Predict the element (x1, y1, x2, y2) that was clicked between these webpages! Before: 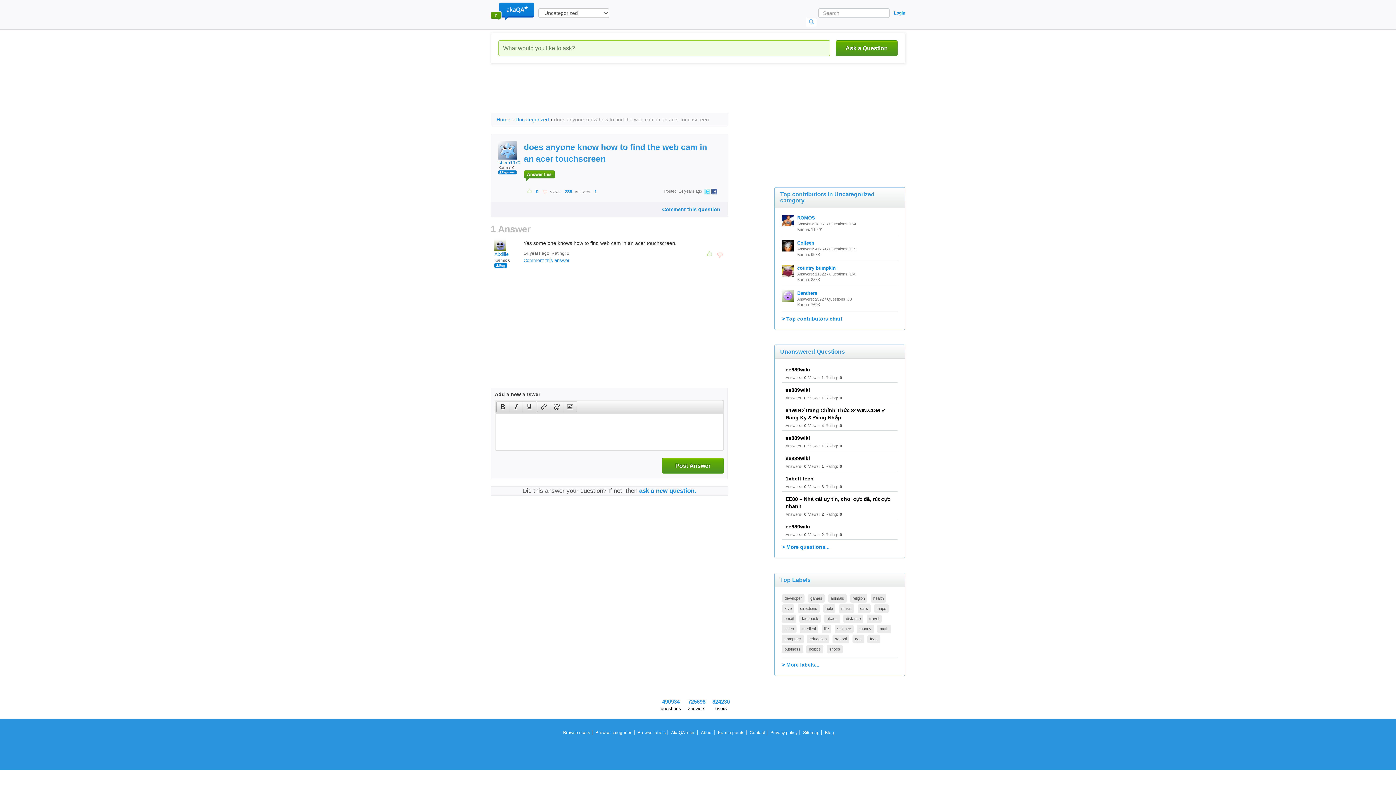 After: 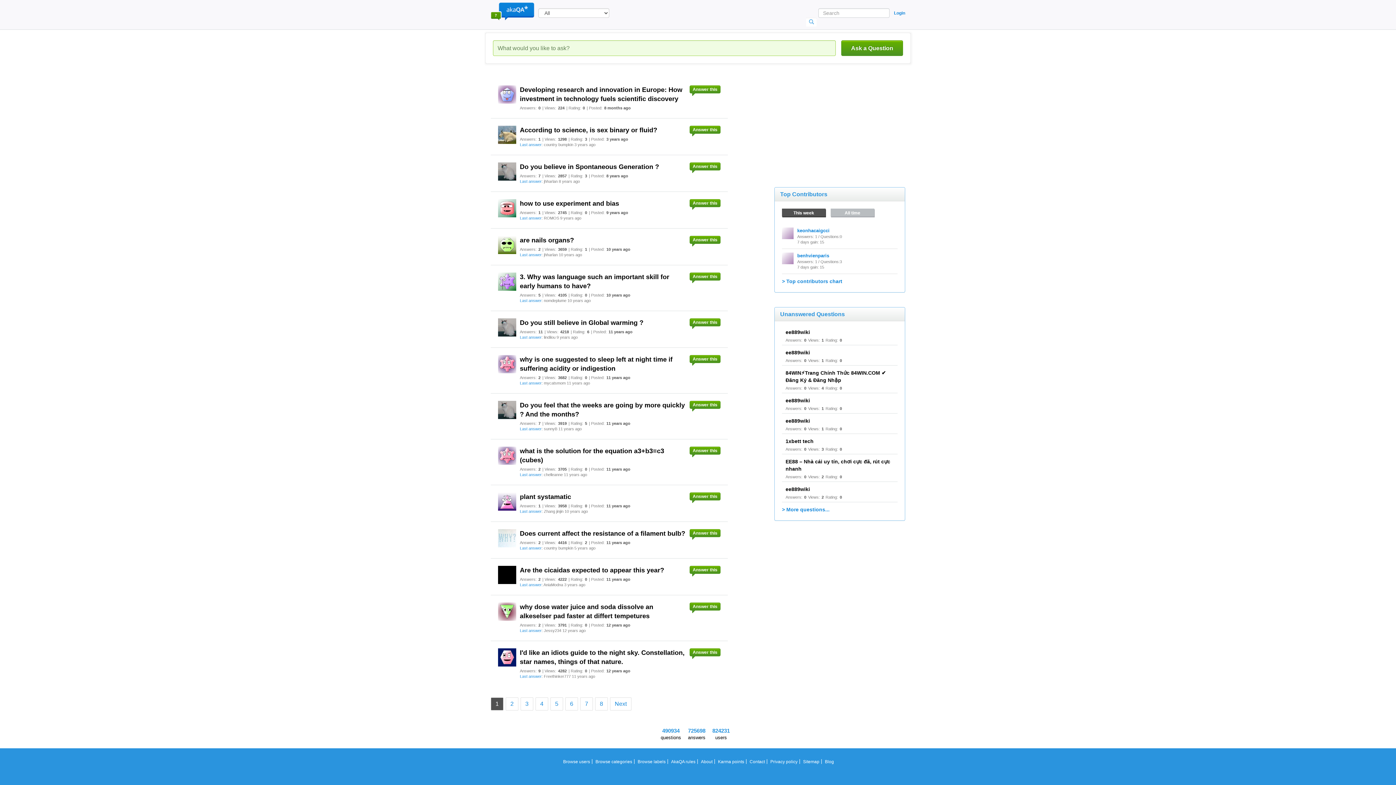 Action: label: science bbox: (834, 625, 853, 633)